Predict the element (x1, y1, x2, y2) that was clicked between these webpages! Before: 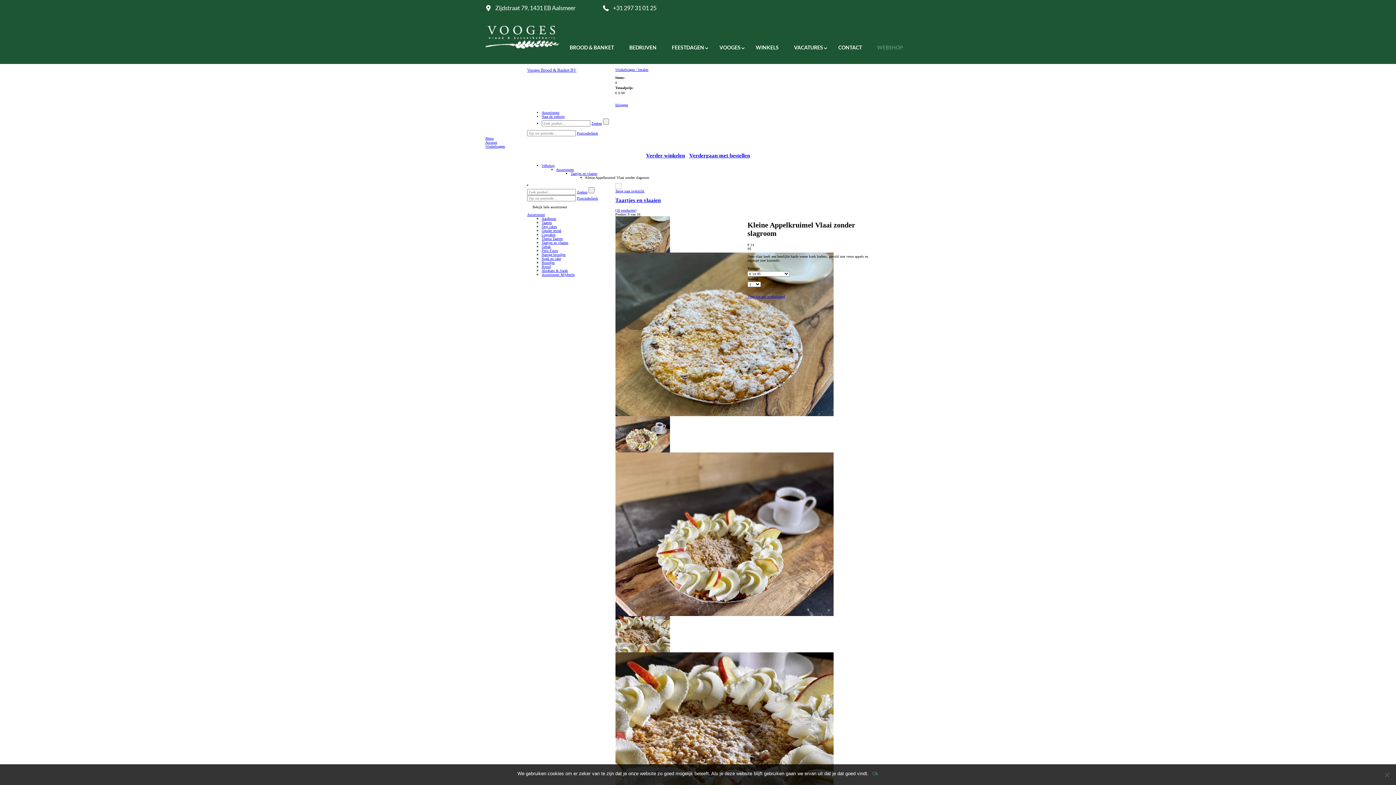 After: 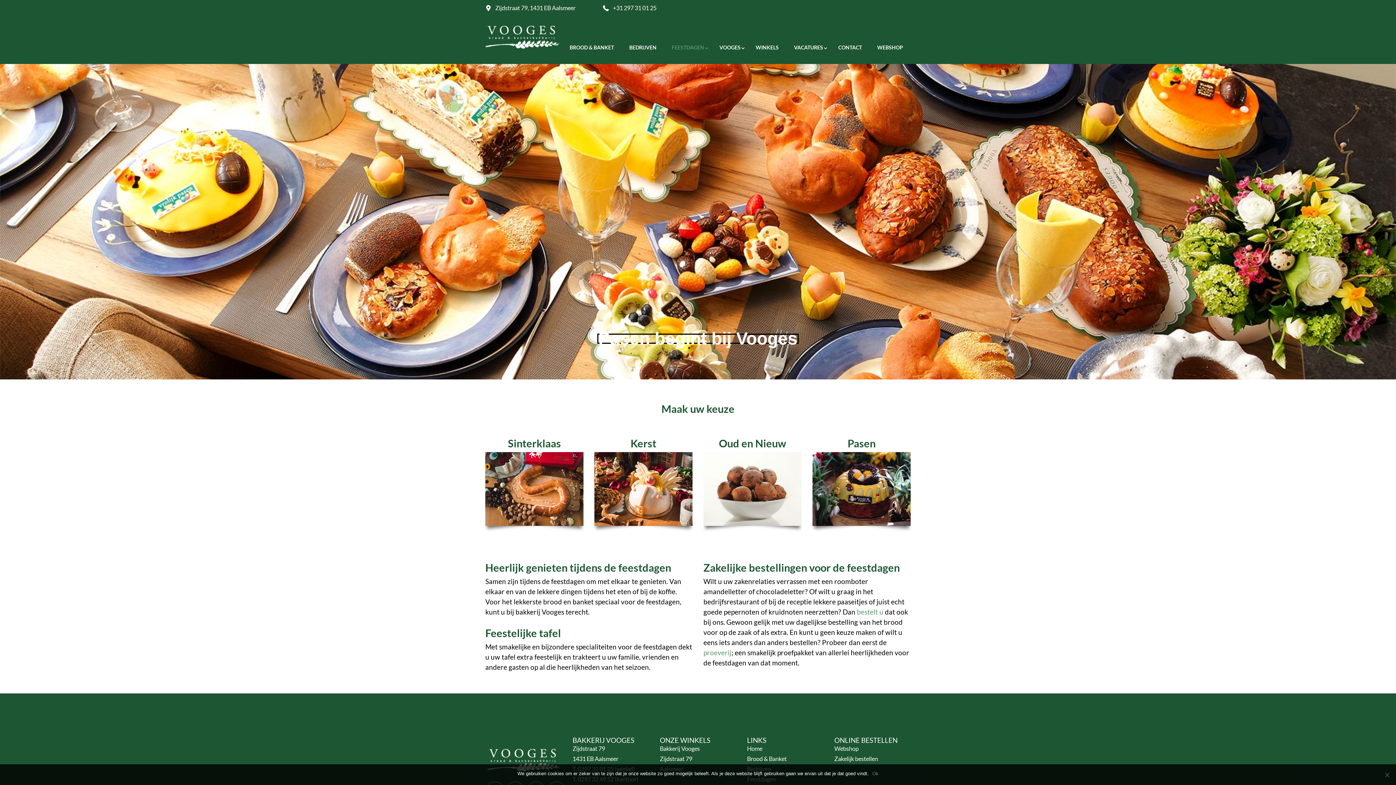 Action: bbox: (664, 34, 712, 61) label: FEESTDAGEN